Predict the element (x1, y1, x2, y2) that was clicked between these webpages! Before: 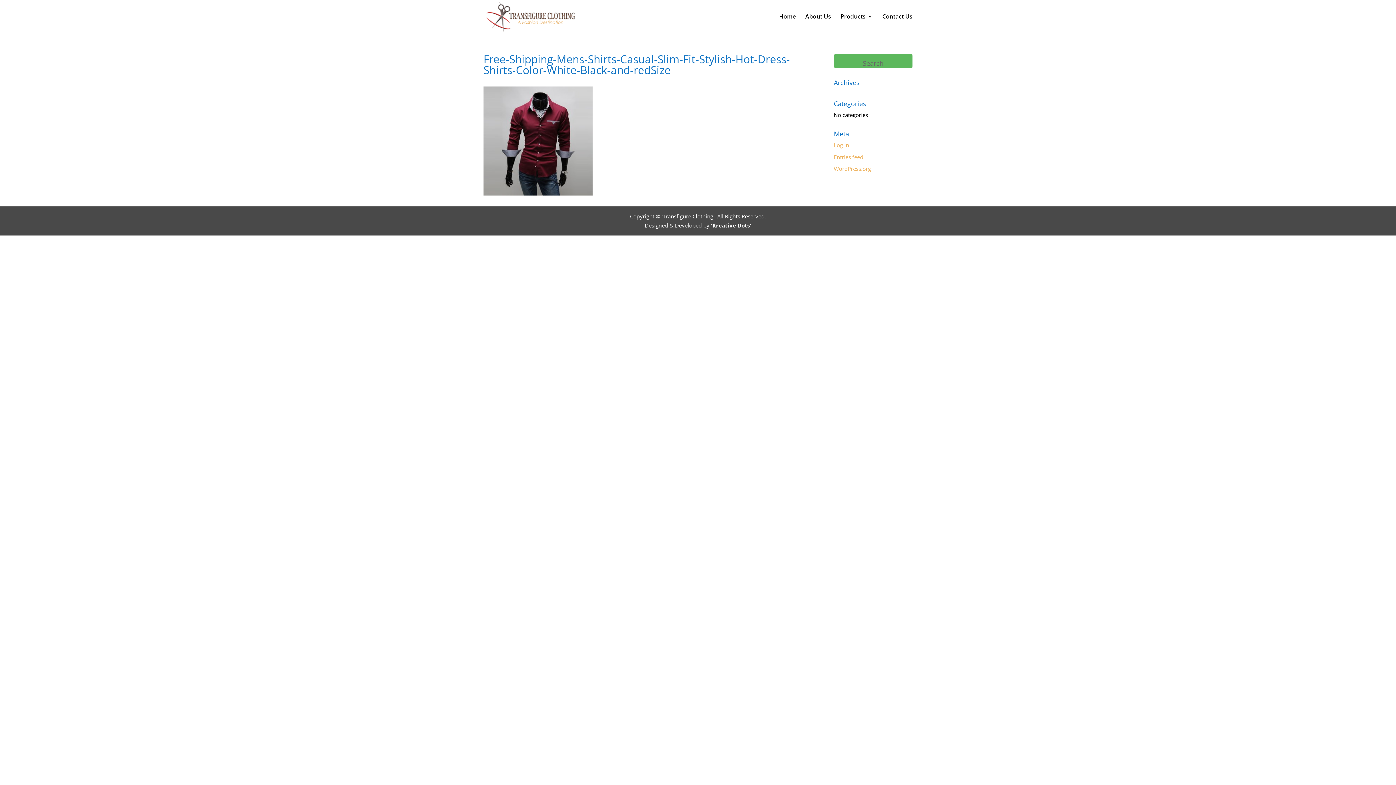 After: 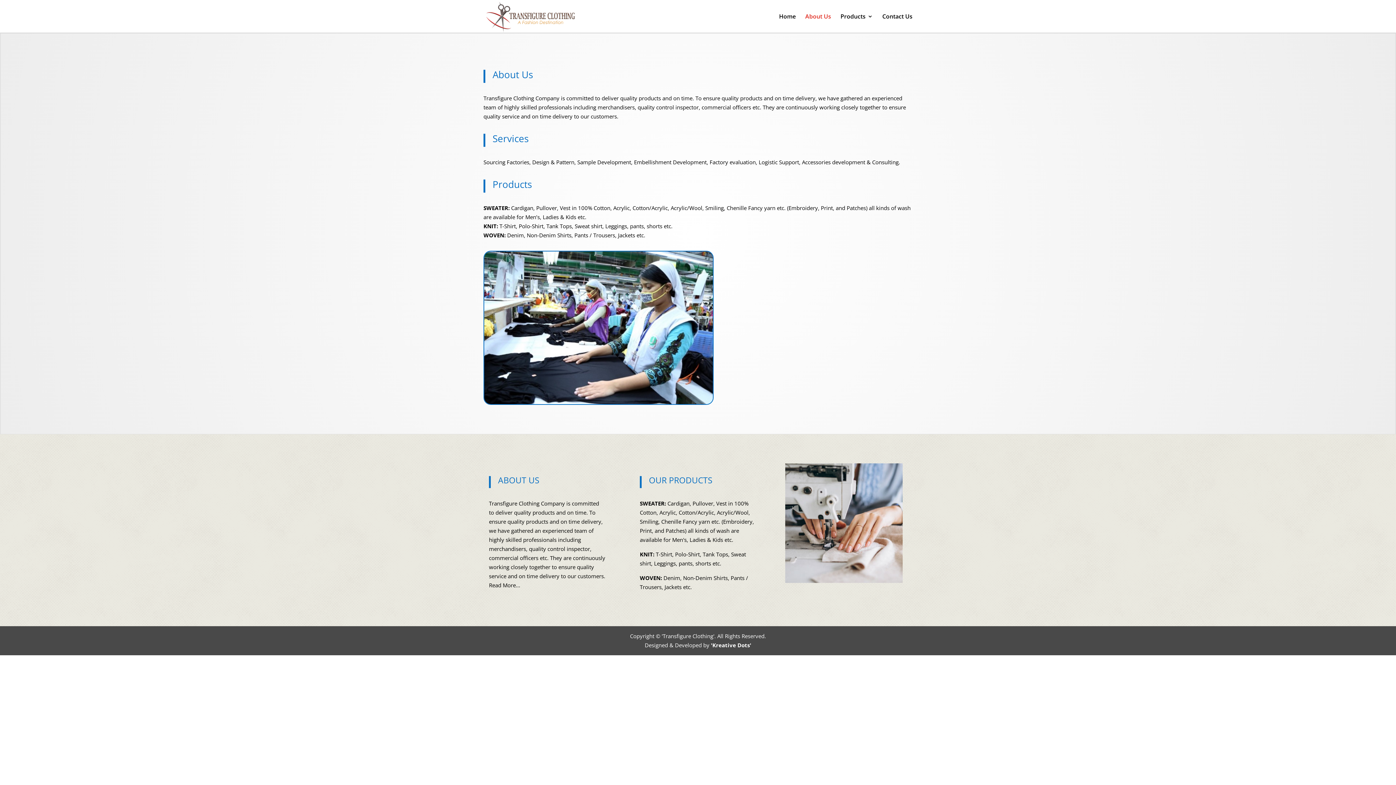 Action: label: About Us bbox: (805, 13, 831, 32)